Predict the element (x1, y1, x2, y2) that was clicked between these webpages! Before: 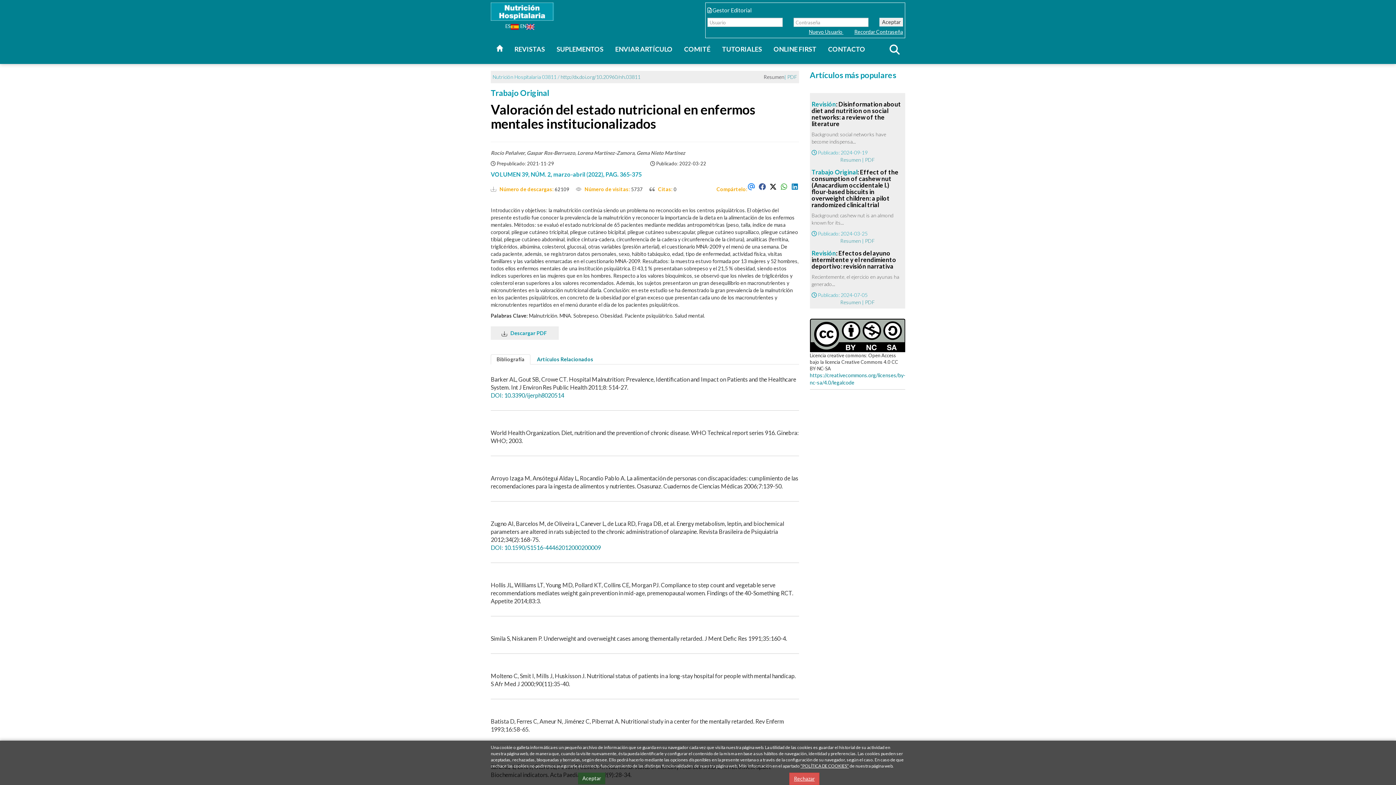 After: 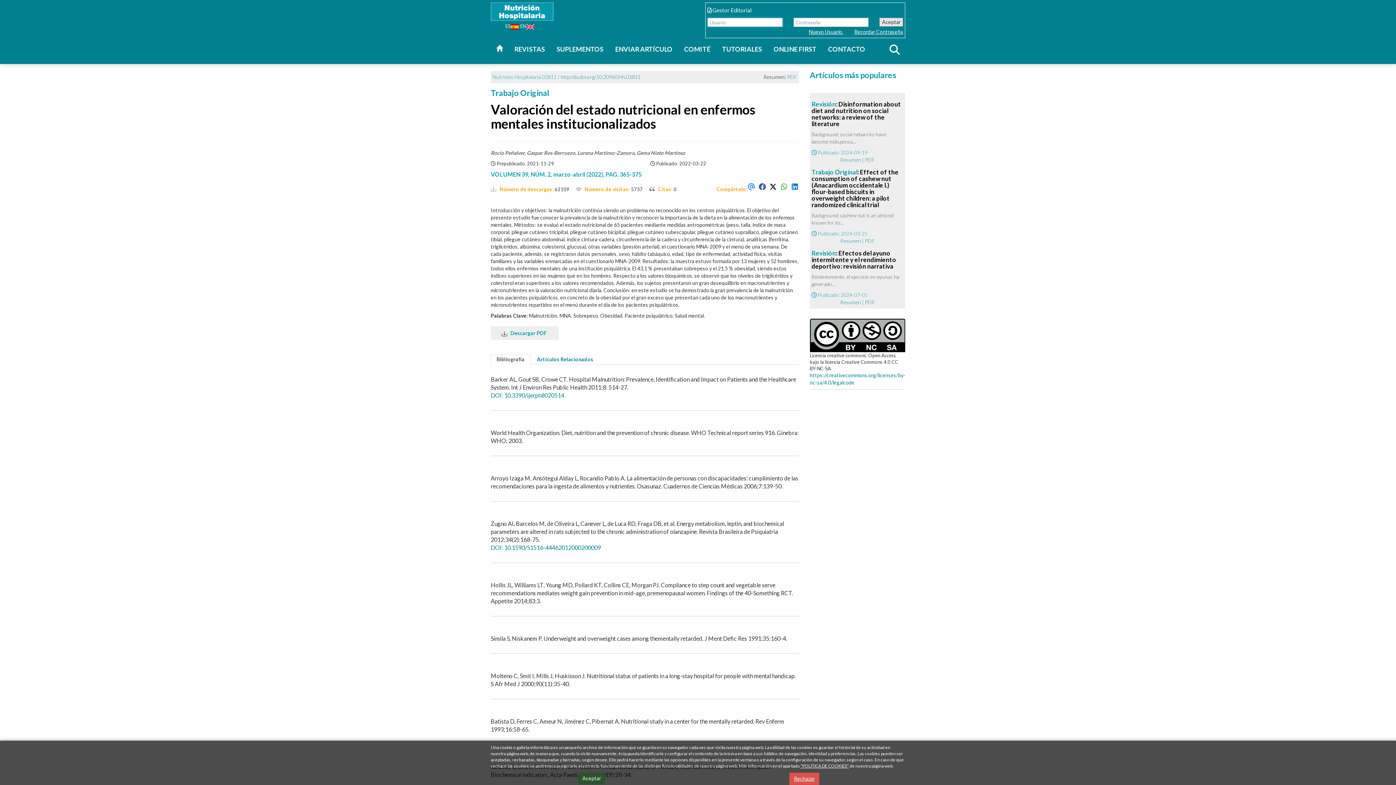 Action: label: Aceptar bbox: (879, 17, 903, 26)